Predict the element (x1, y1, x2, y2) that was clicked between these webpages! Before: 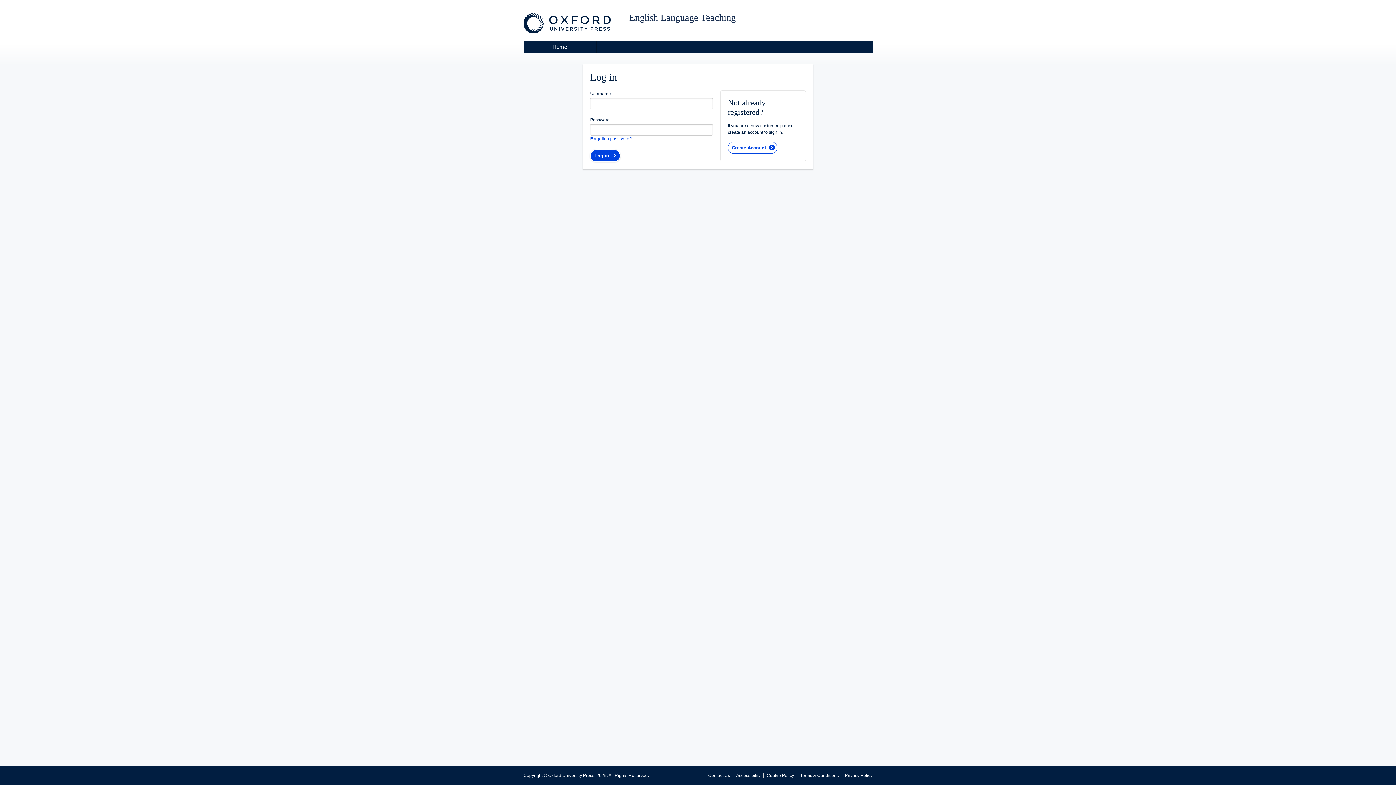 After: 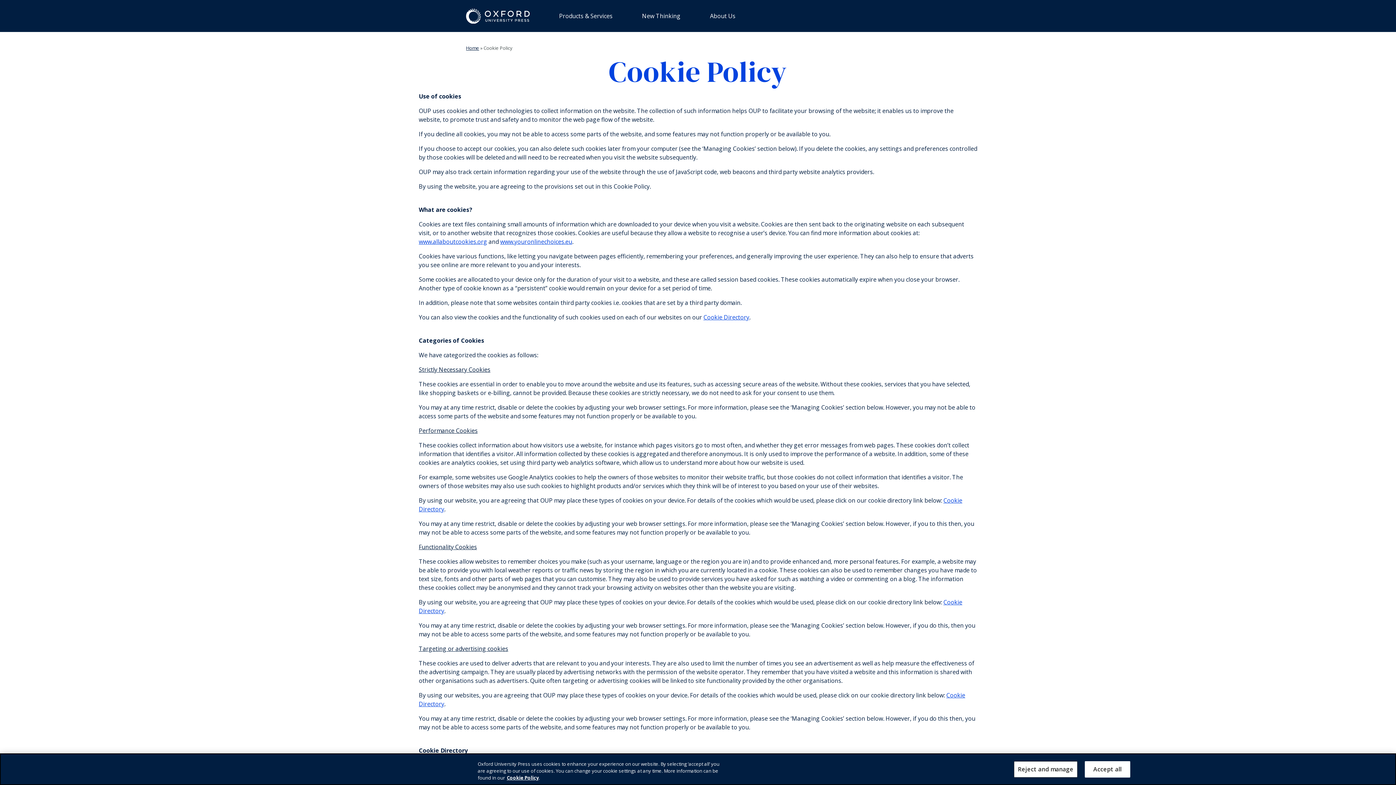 Action: bbox: (766, 773, 794, 778) label: Cookie Policy